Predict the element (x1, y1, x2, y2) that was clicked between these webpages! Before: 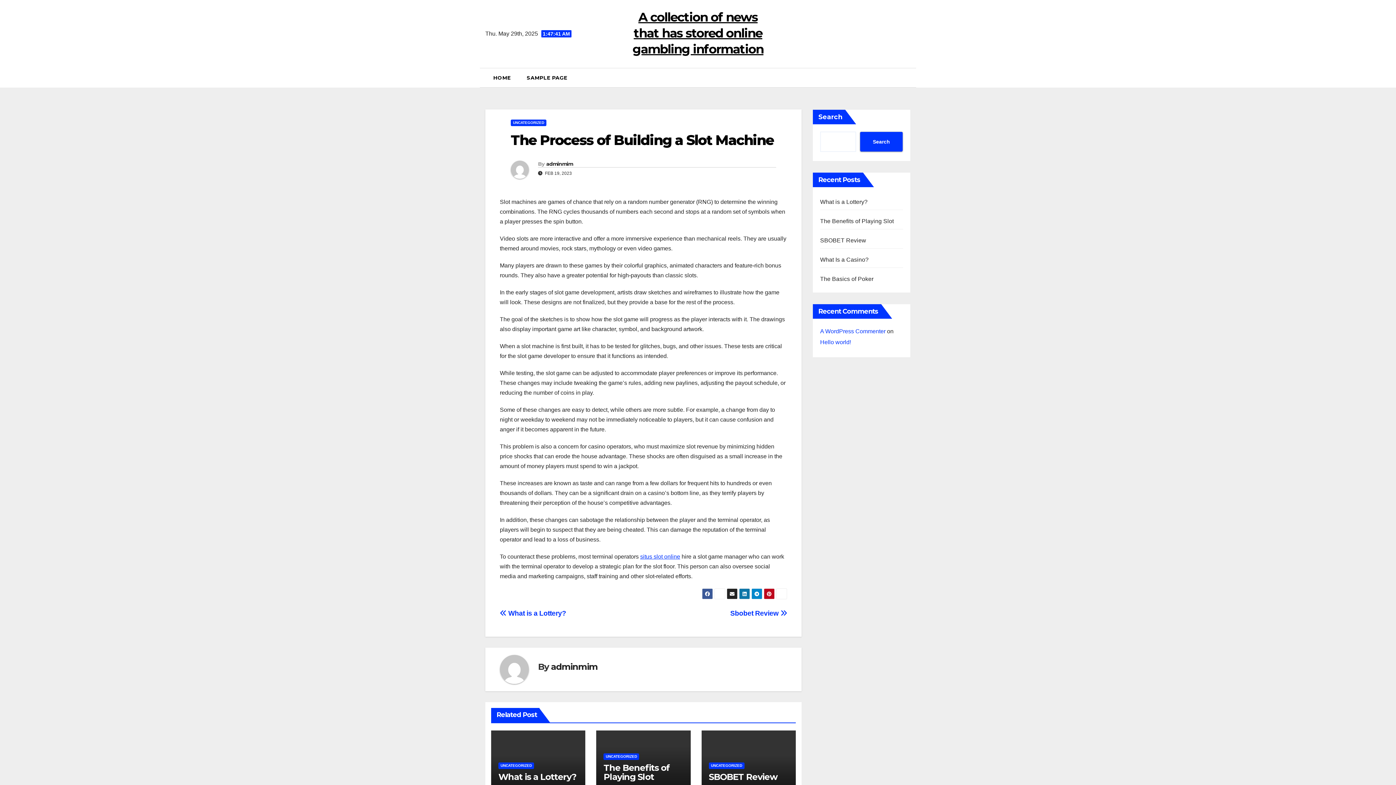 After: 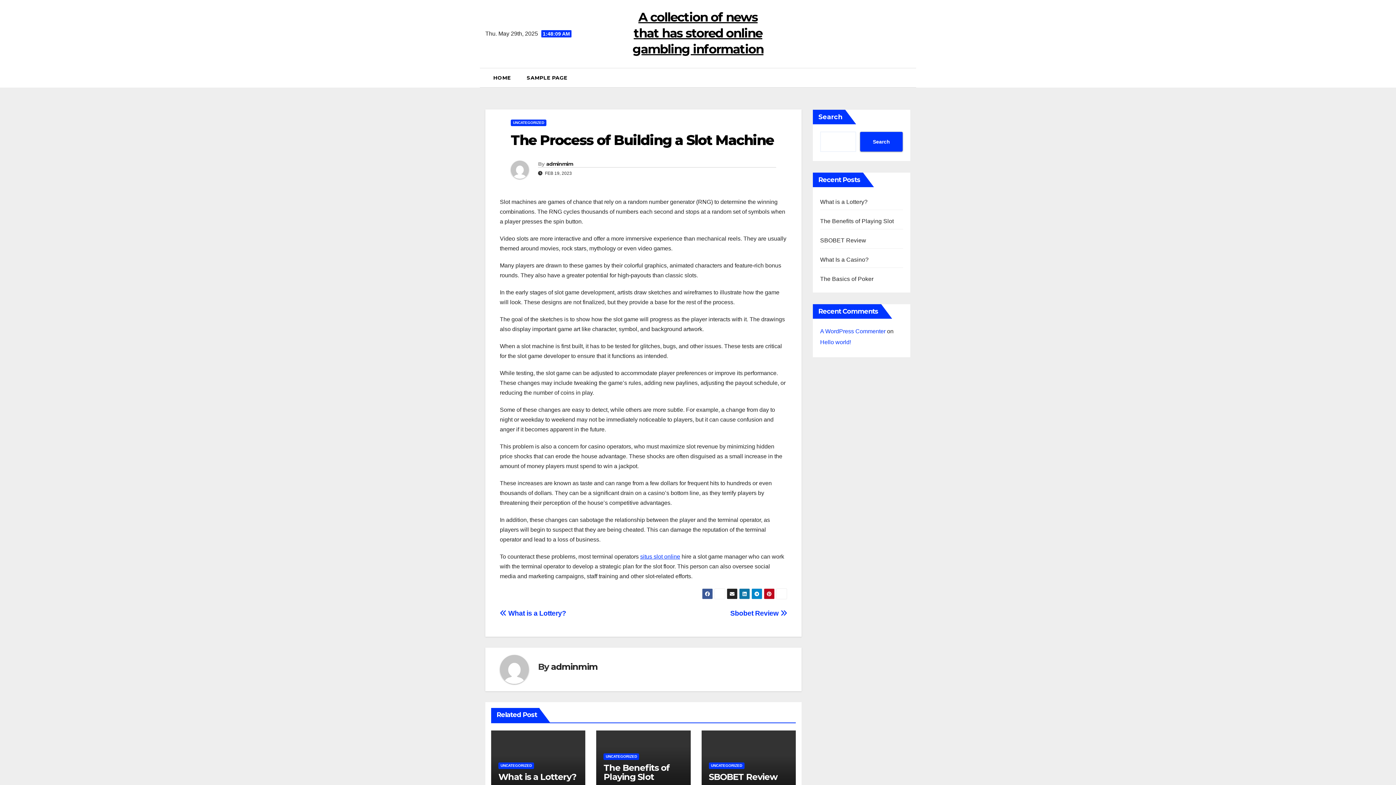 Action: bbox: (510, 131, 774, 148) label: The Process of Building a Slot Machine